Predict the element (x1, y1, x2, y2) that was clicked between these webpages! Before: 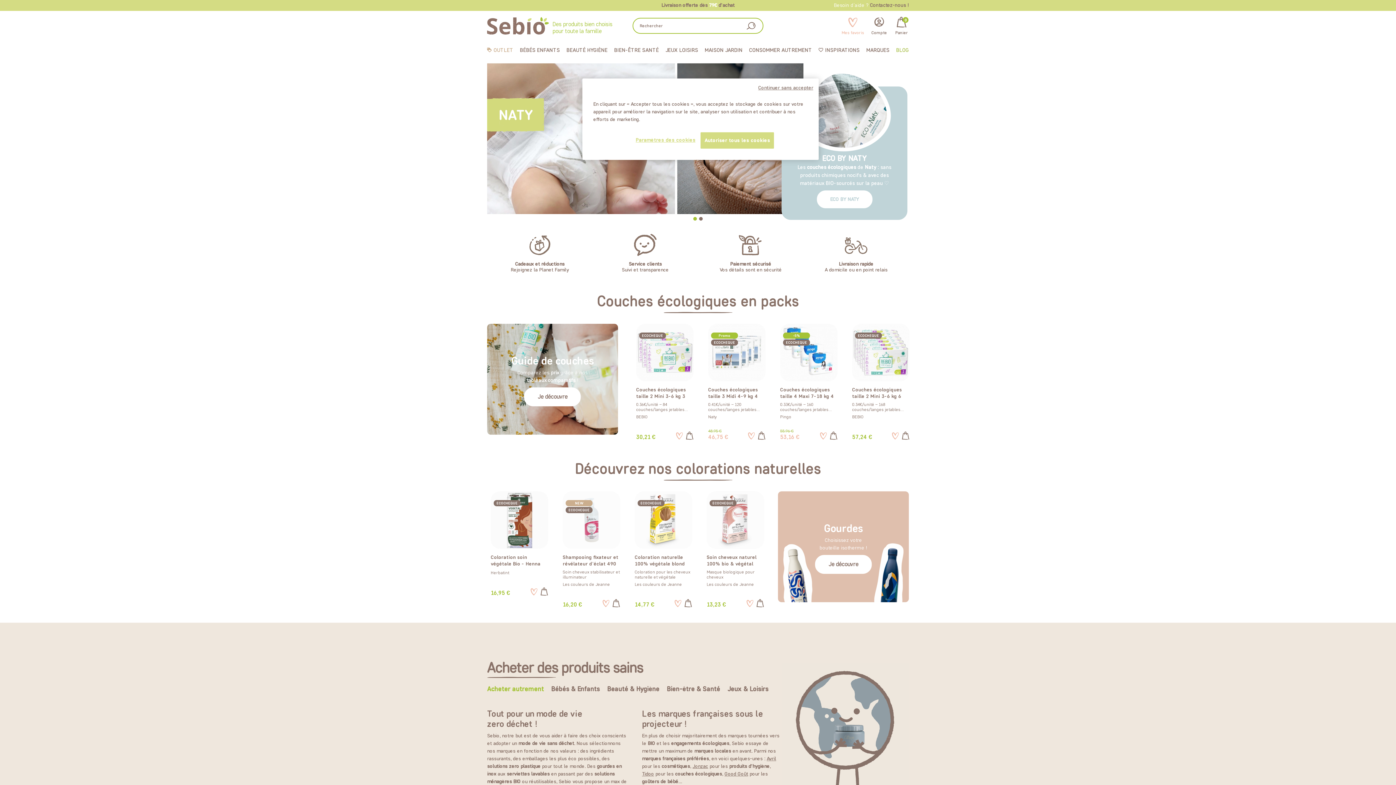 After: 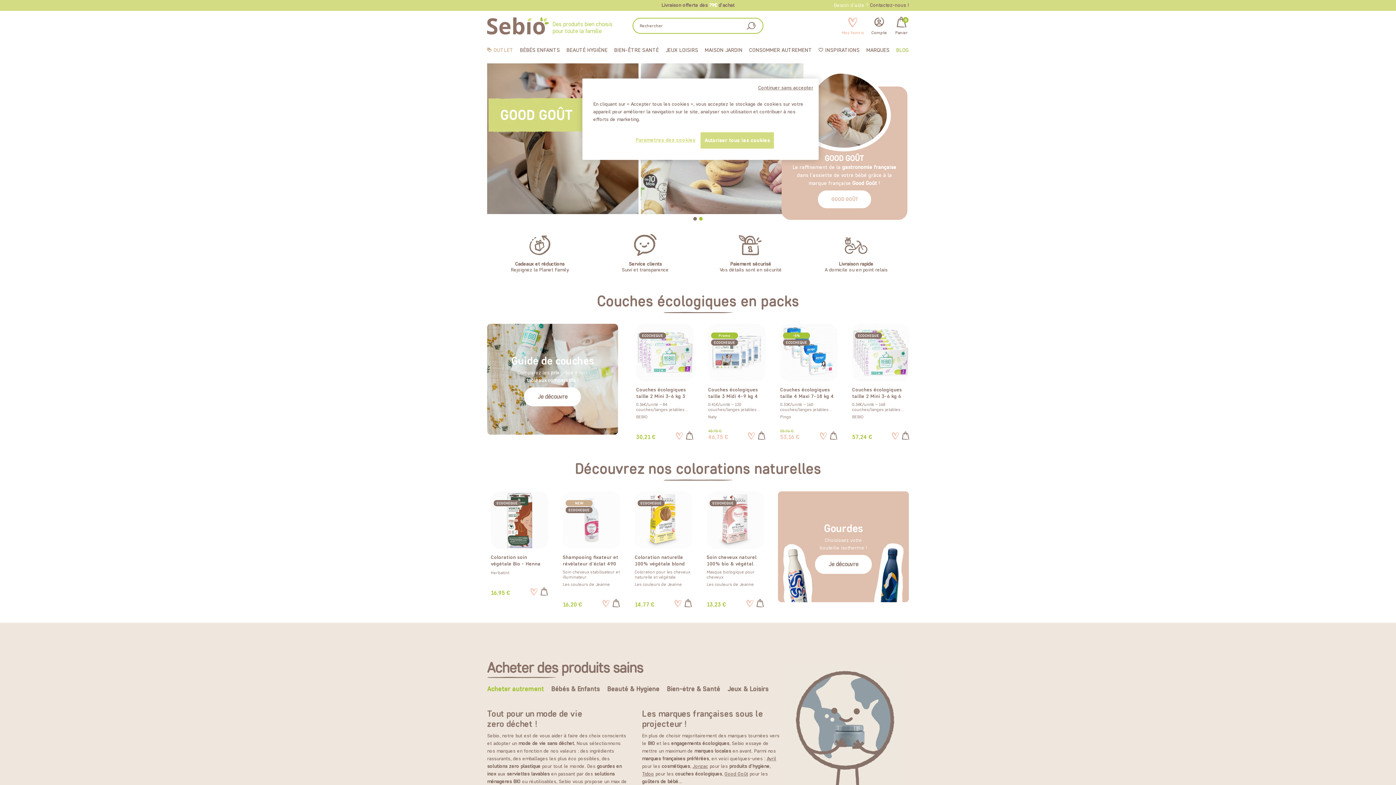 Action: label: favorite Add to Wishlist bbox: (819, 431, 827, 440)